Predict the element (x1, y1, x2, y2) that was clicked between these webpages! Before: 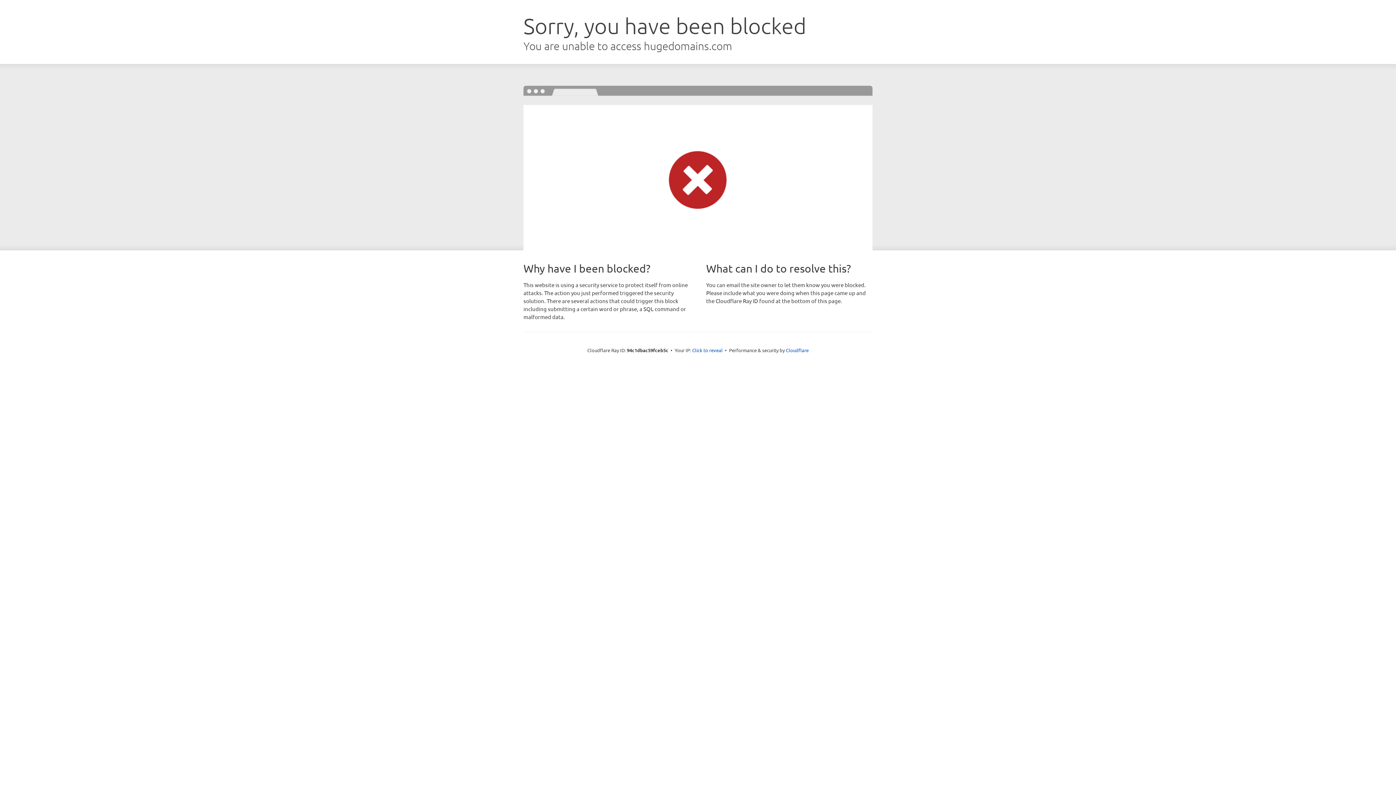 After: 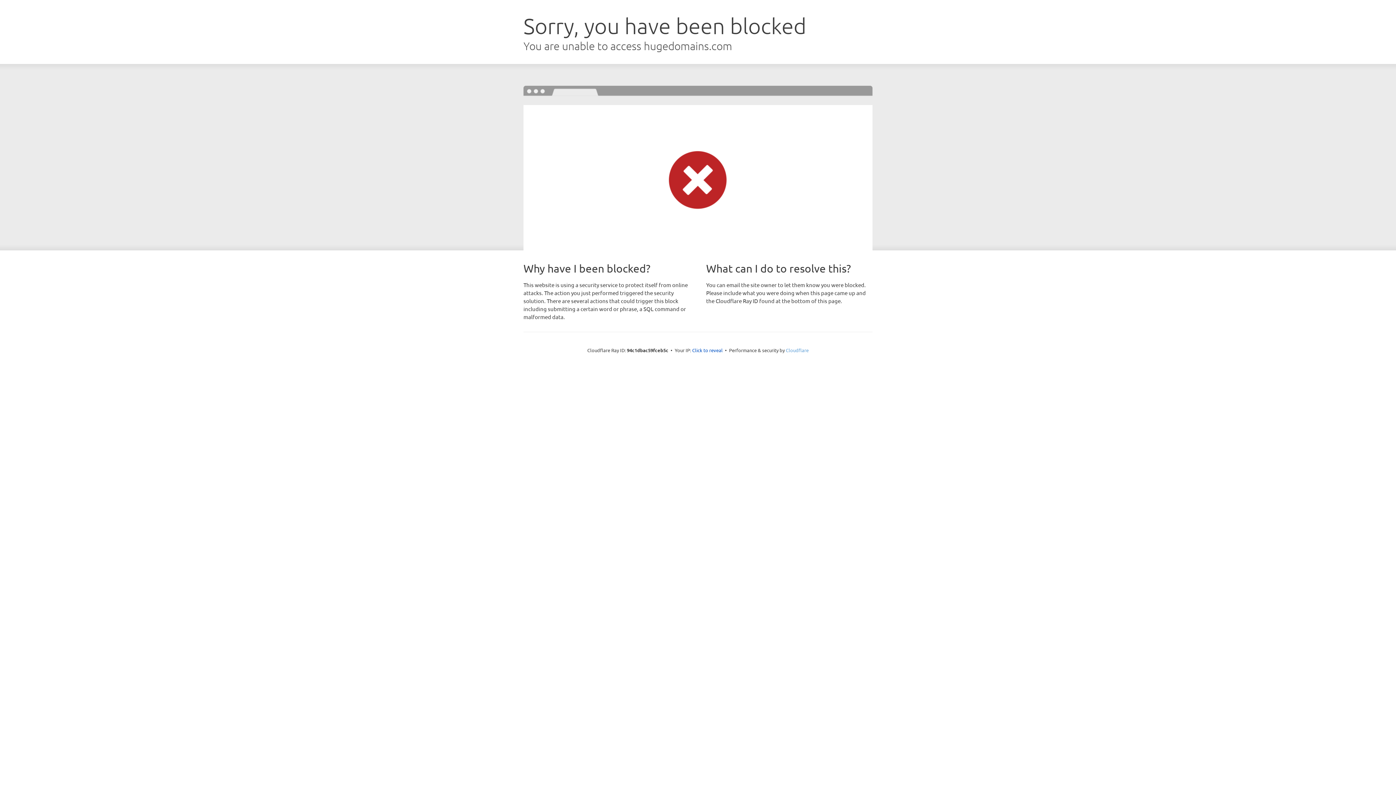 Action: label: Cloudflare bbox: (786, 347, 808, 353)